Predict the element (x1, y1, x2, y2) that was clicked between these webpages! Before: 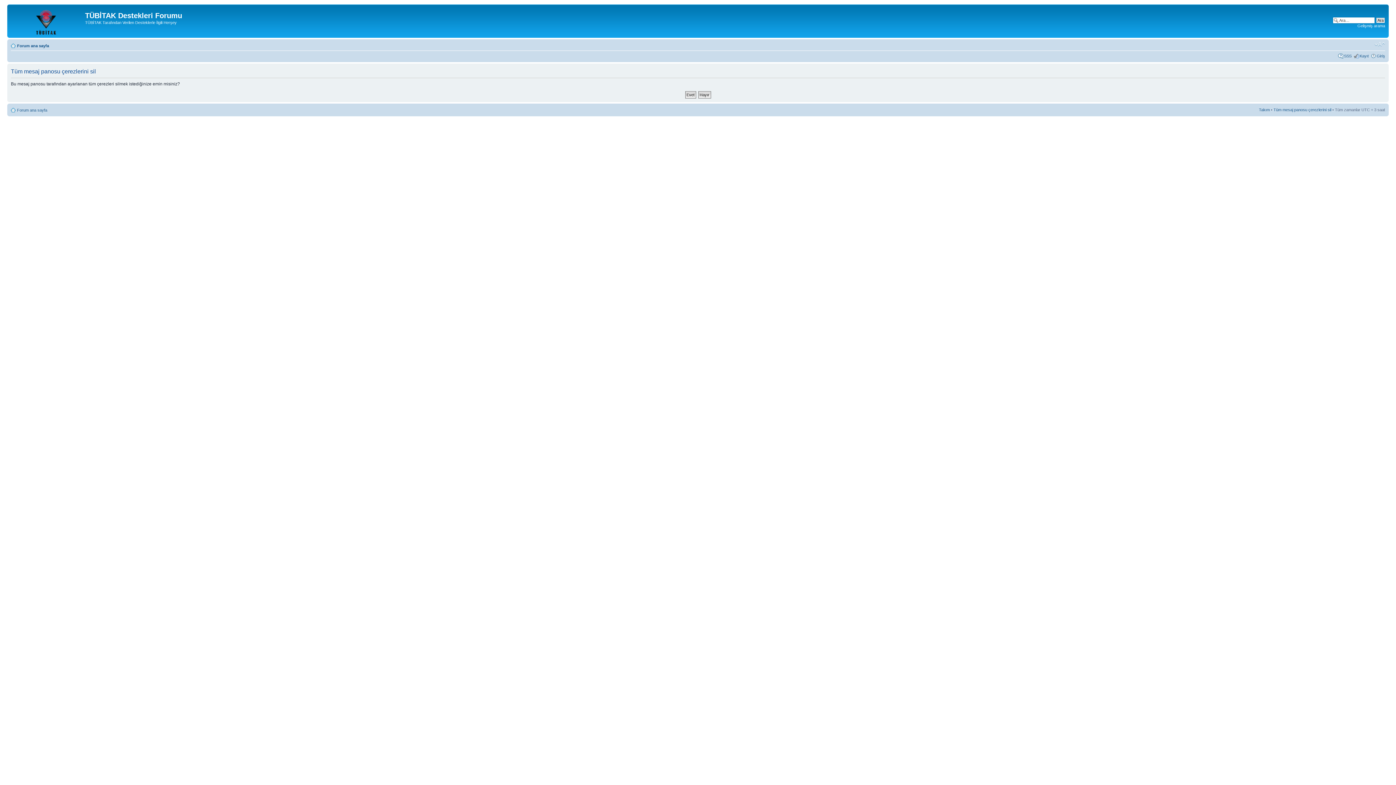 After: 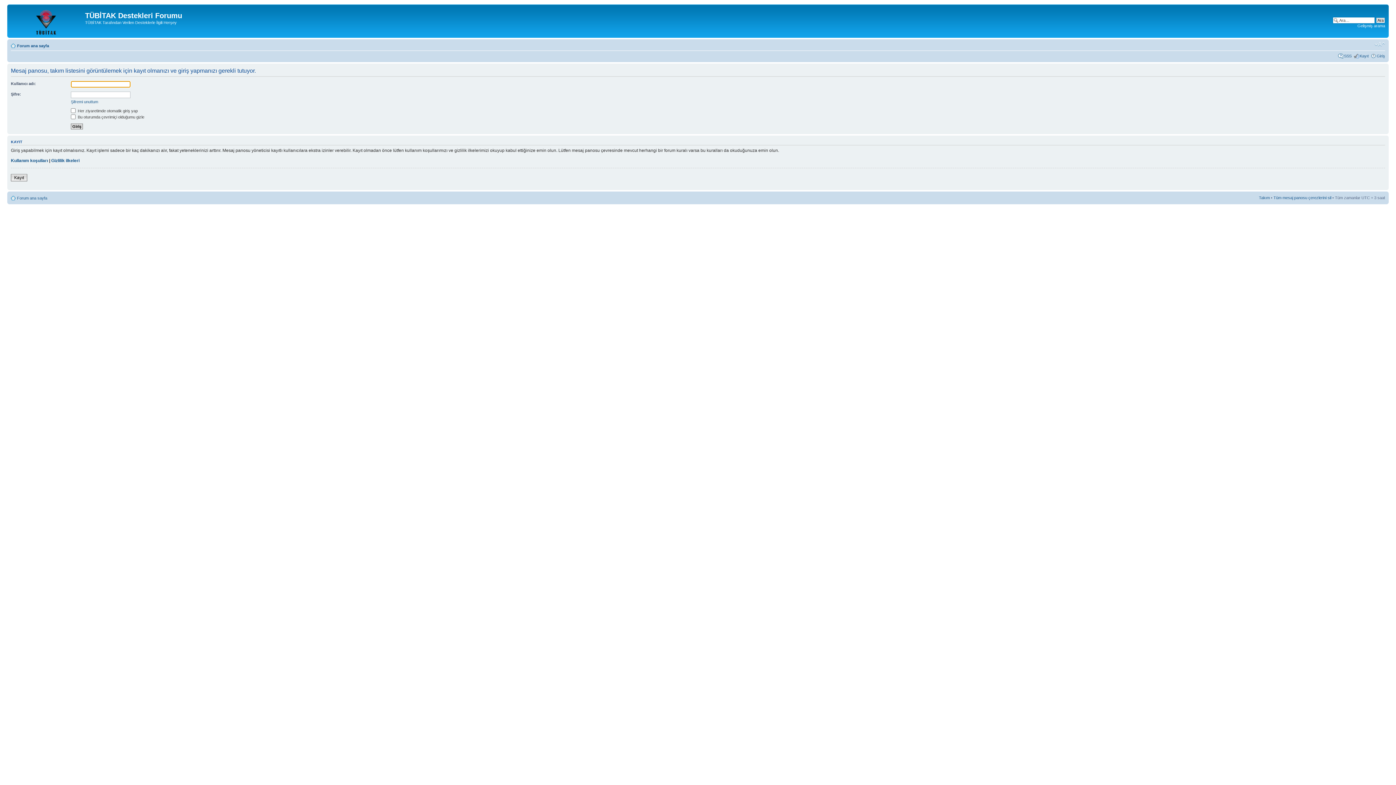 Action: bbox: (1259, 107, 1270, 112) label: Takım